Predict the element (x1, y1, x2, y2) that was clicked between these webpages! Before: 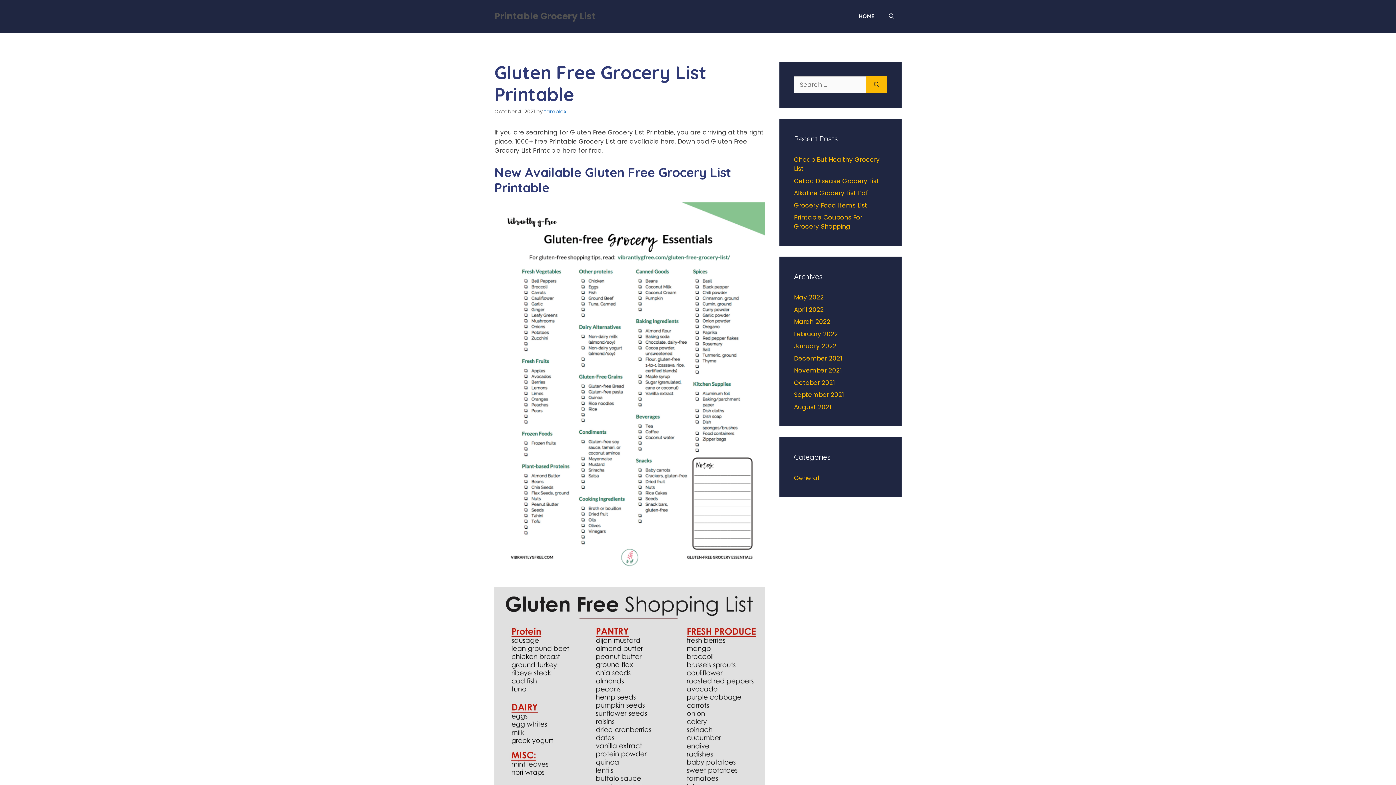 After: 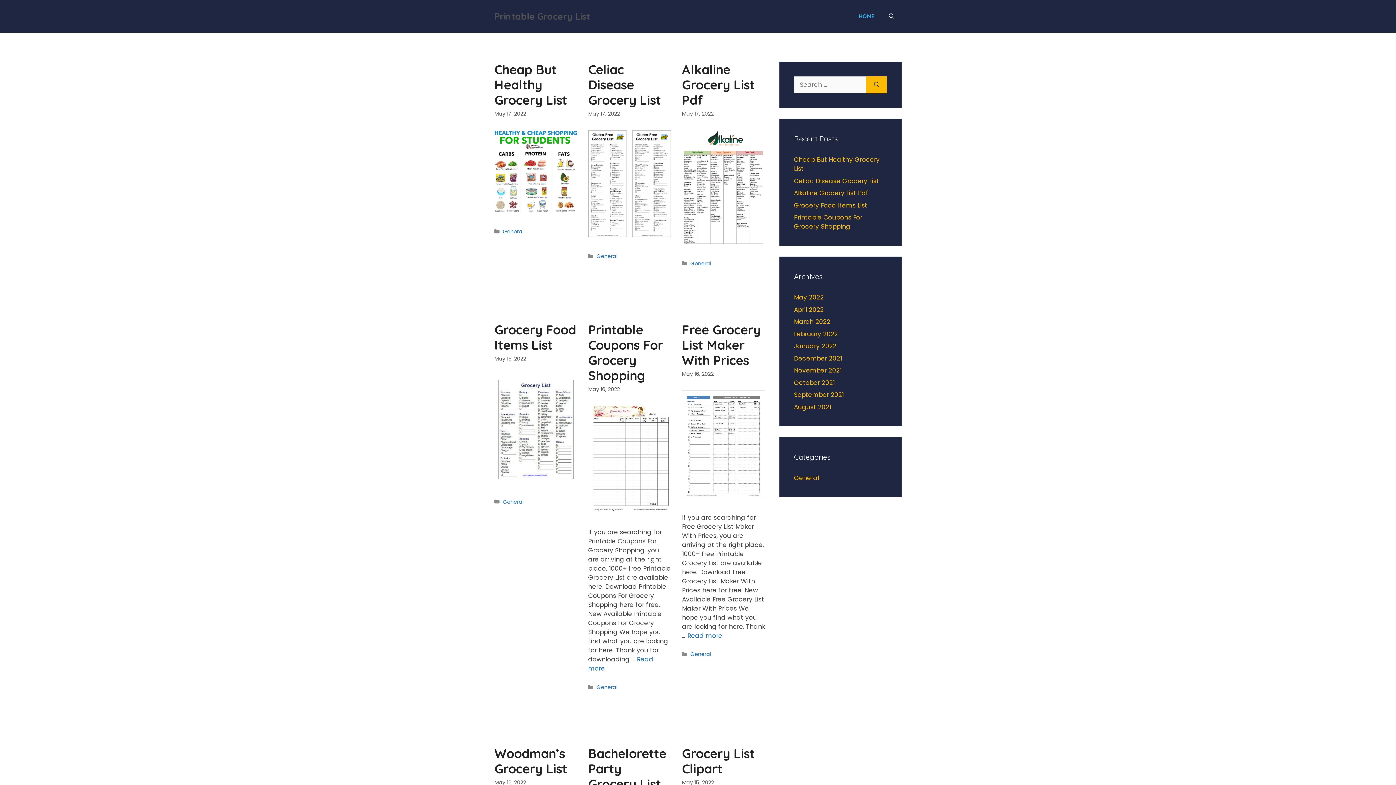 Action: bbox: (794, 341, 836, 350) label: January 2022